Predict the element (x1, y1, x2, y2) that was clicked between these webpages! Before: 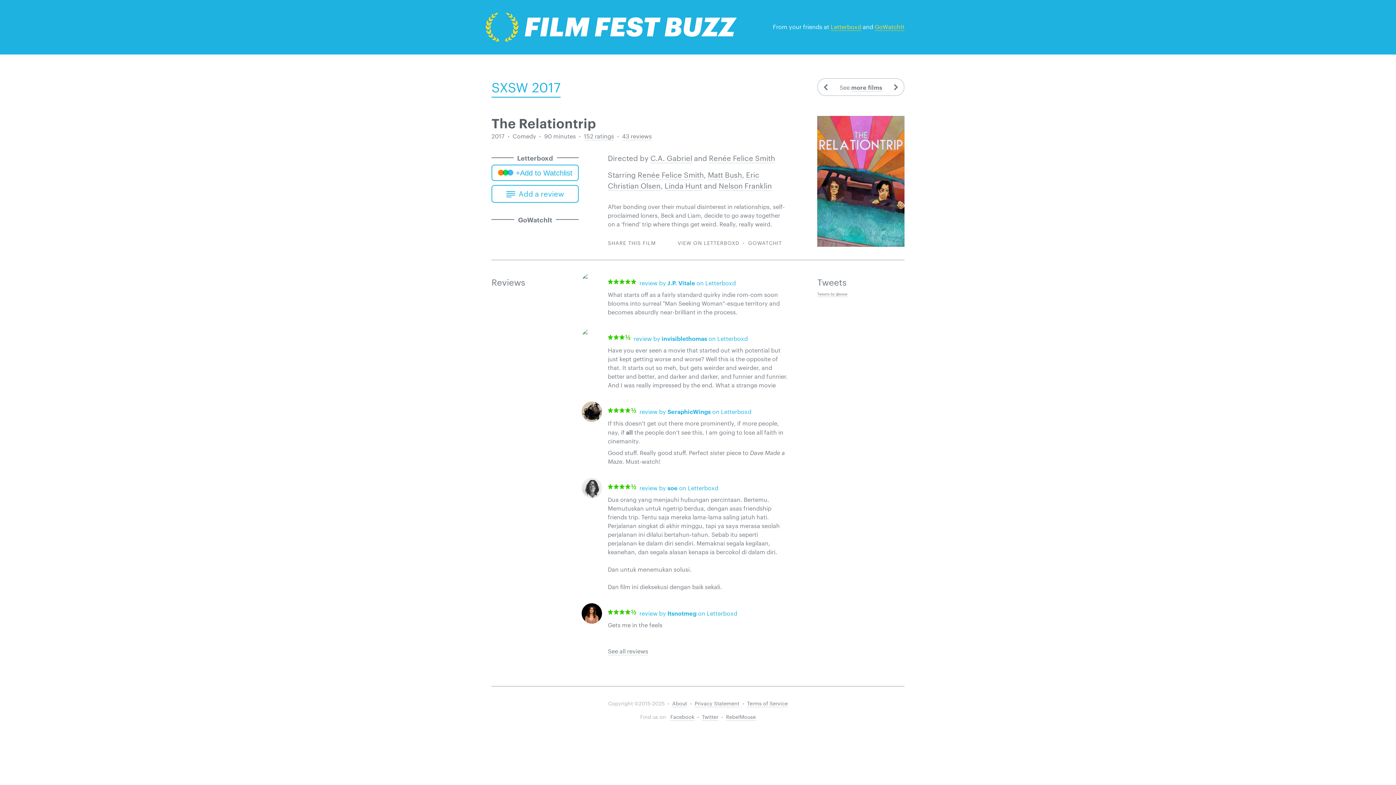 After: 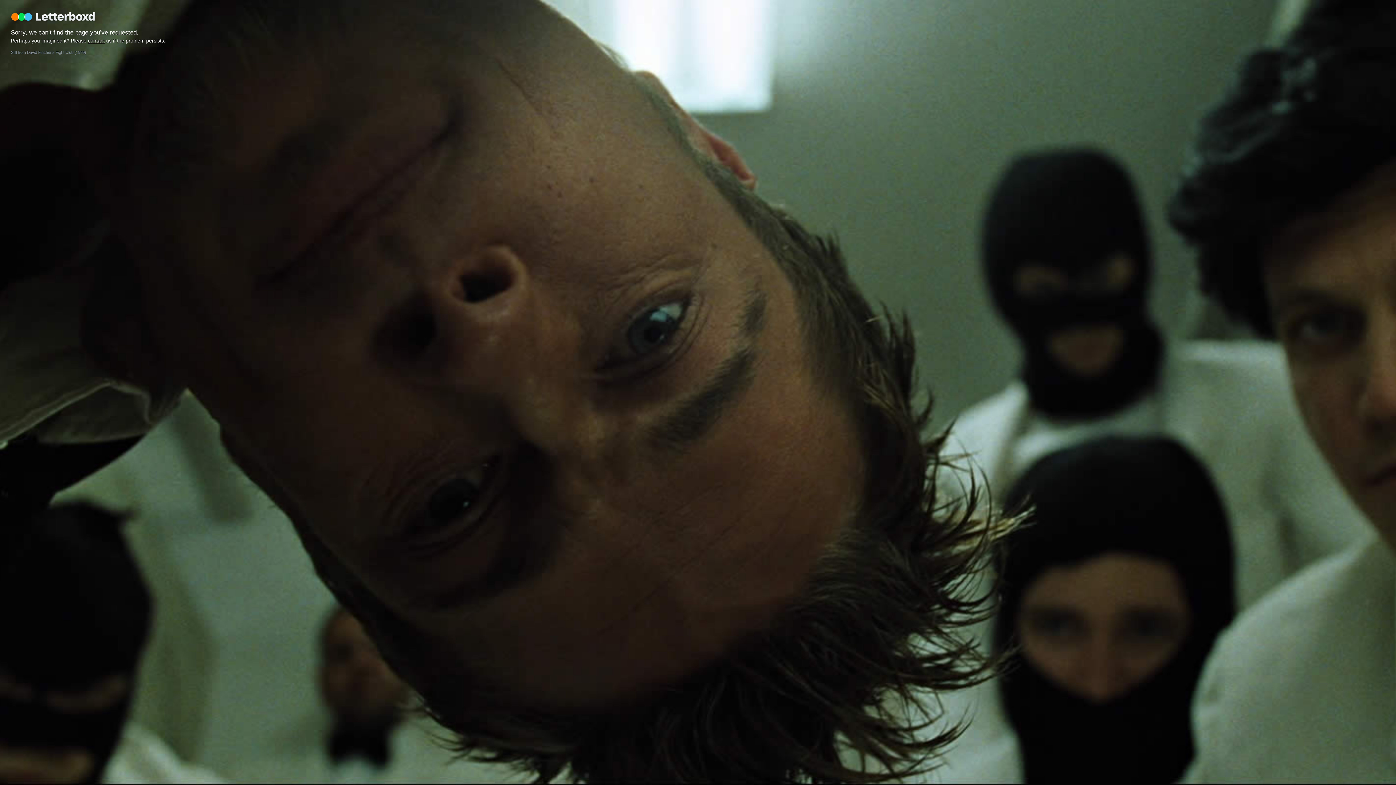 Action: bbox: (639, 279, 695, 286) label: review by J.P. Vitale